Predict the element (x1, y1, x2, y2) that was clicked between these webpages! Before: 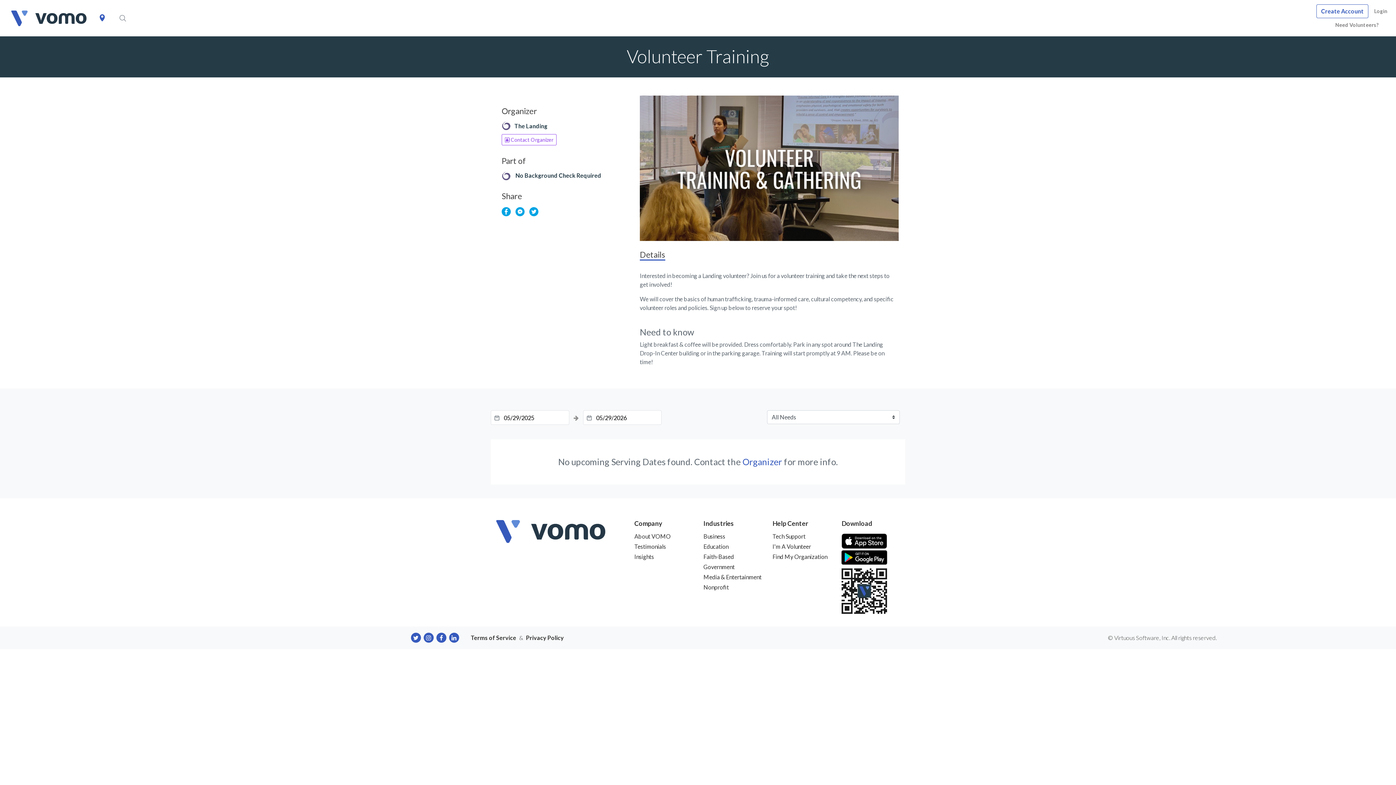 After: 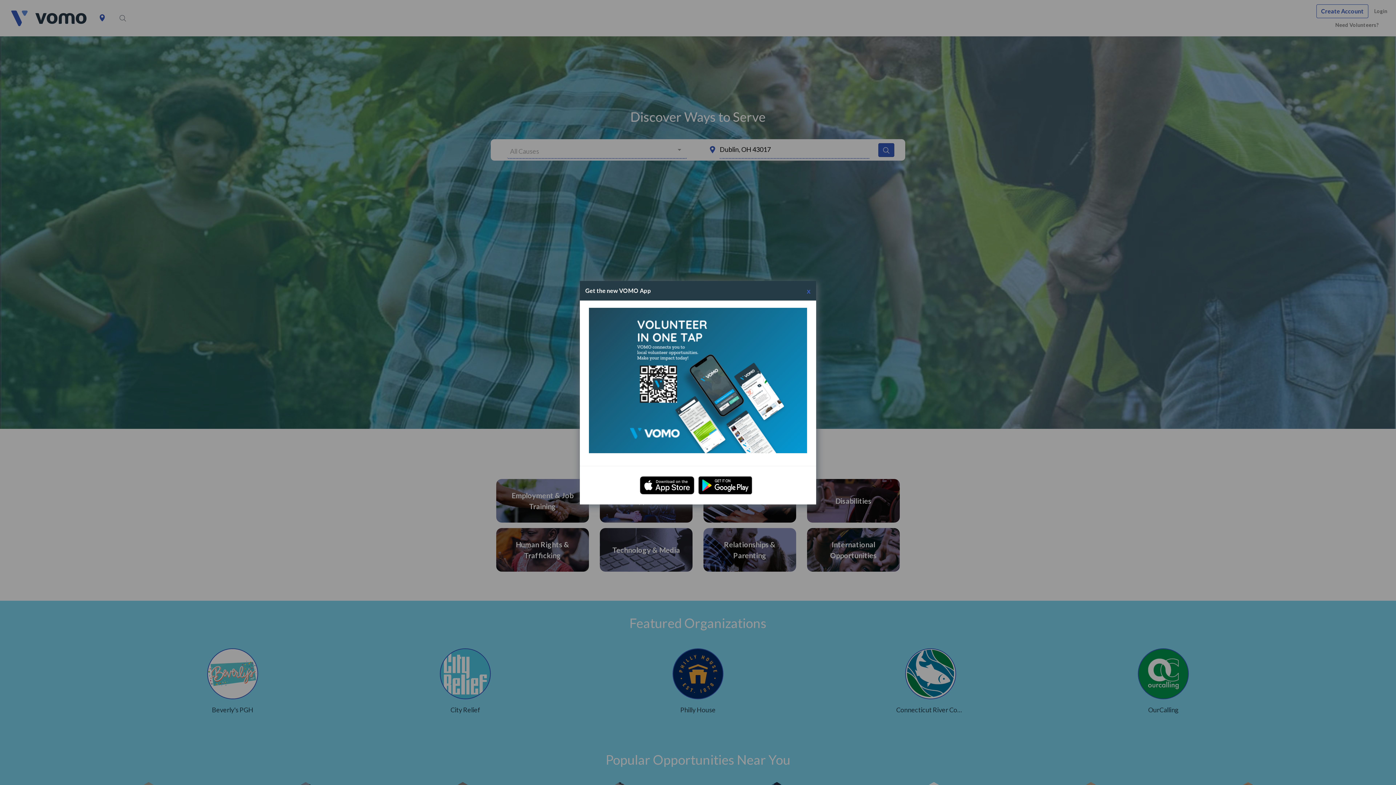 Action: bbox: (11, 21, 93, 29)